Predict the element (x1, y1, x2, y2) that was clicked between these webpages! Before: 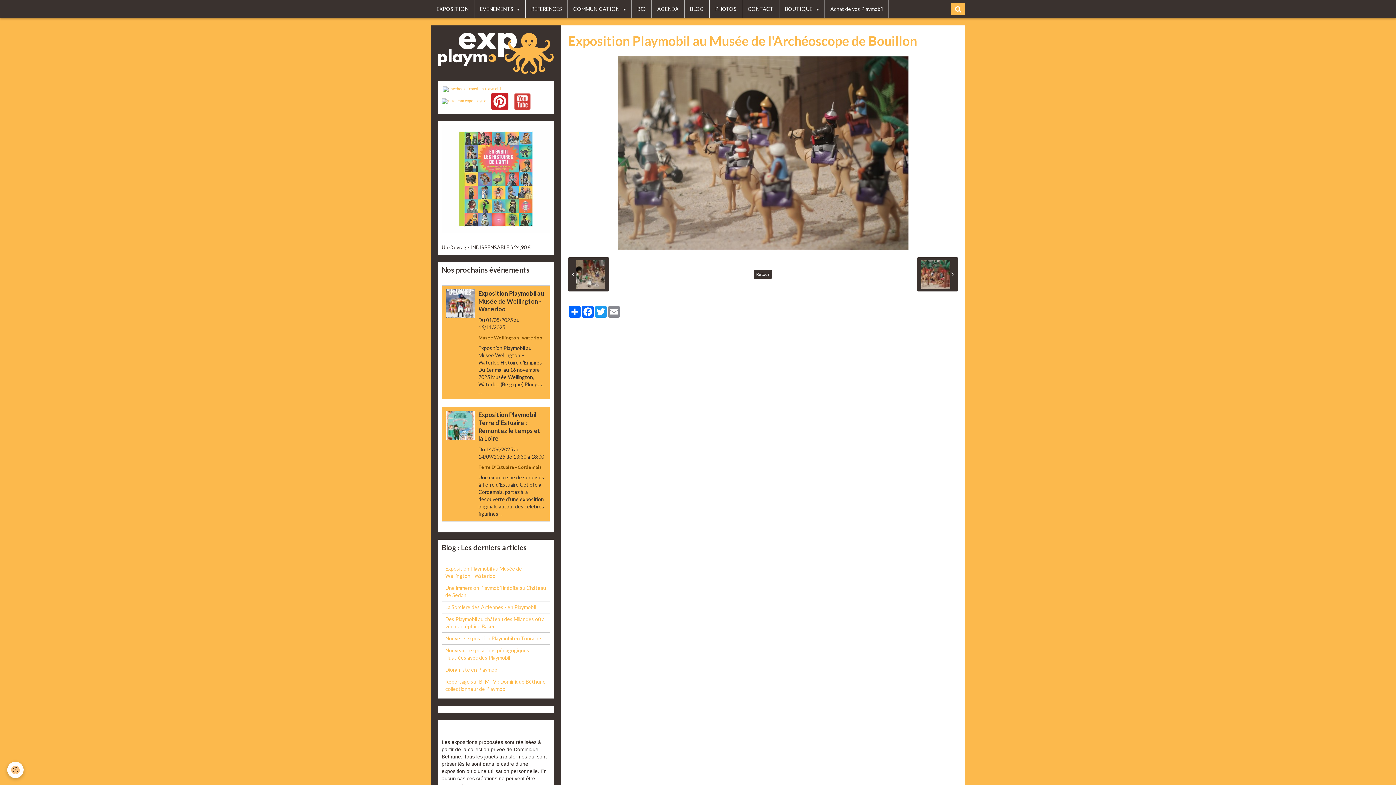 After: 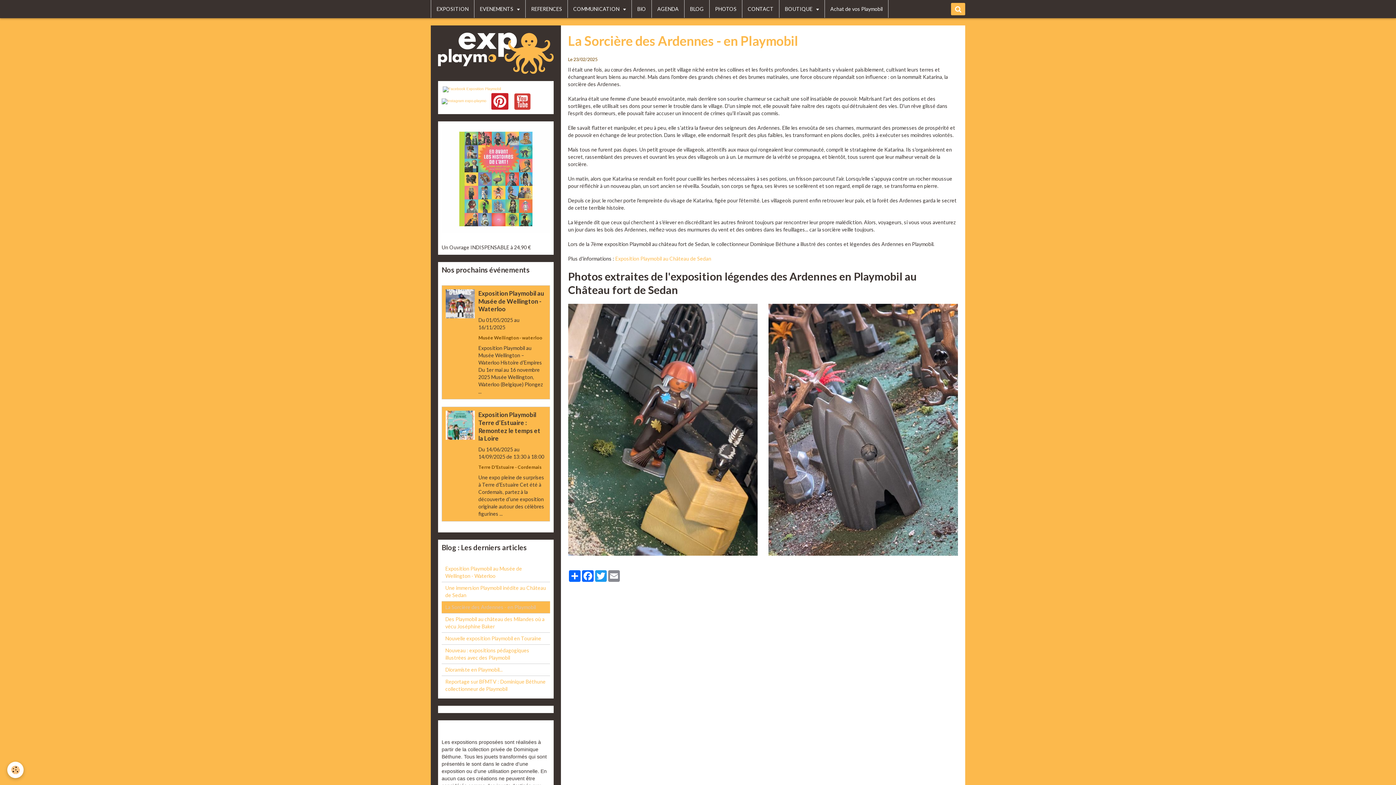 Action: label: La Sorcière des Ardennes - en Playmobil bbox: (441, 601, 550, 613)